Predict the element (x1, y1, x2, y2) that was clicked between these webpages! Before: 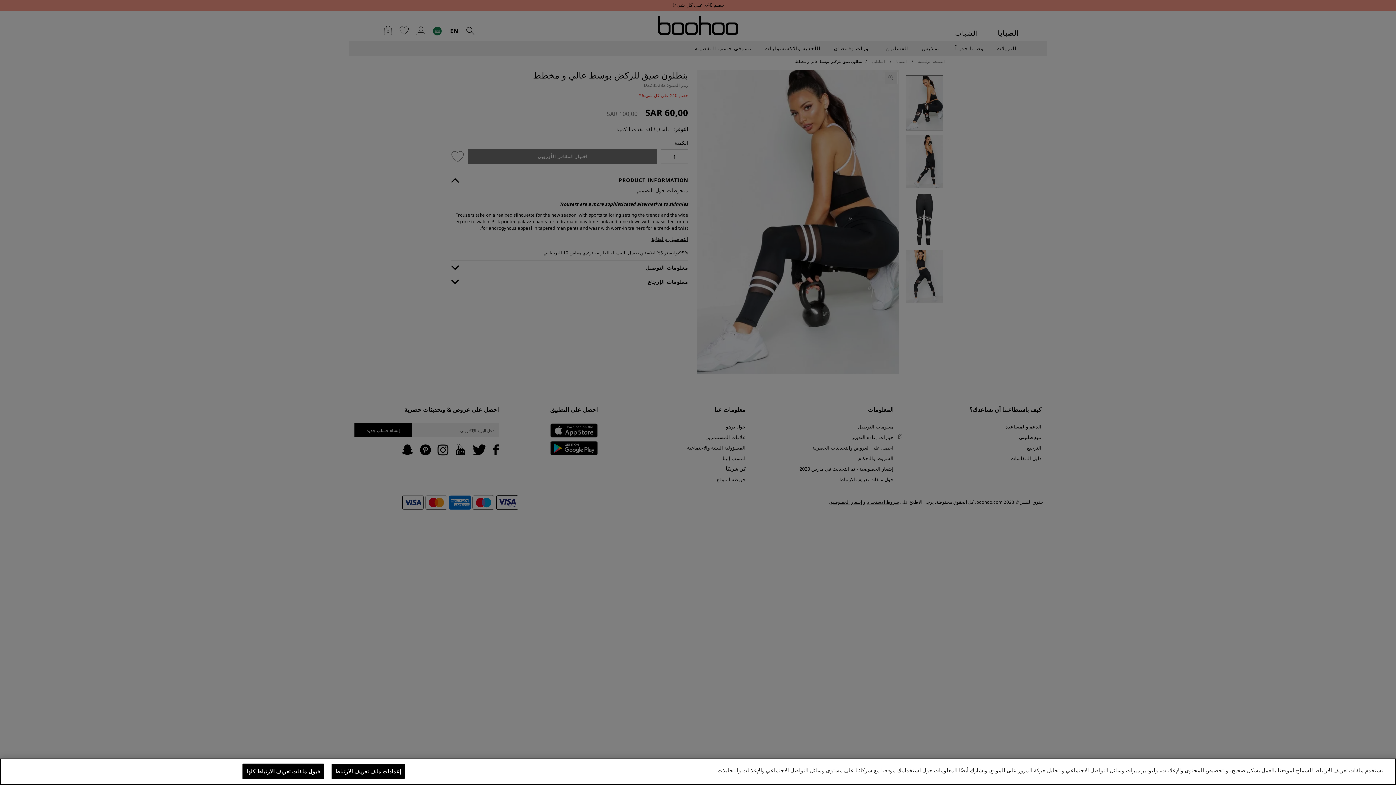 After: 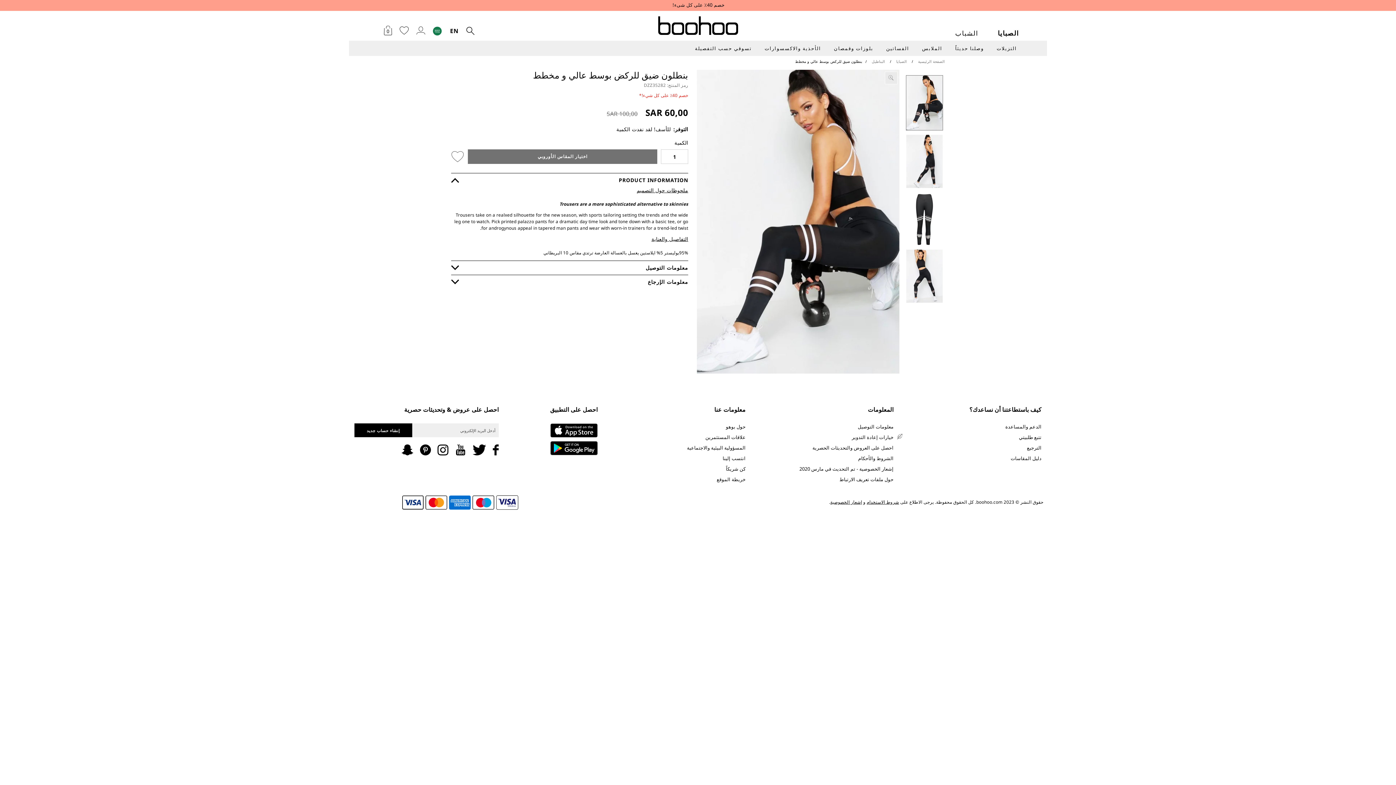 Action: label: قبول ملفات تعريف الارتباط كلها bbox: (242, 764, 323, 779)